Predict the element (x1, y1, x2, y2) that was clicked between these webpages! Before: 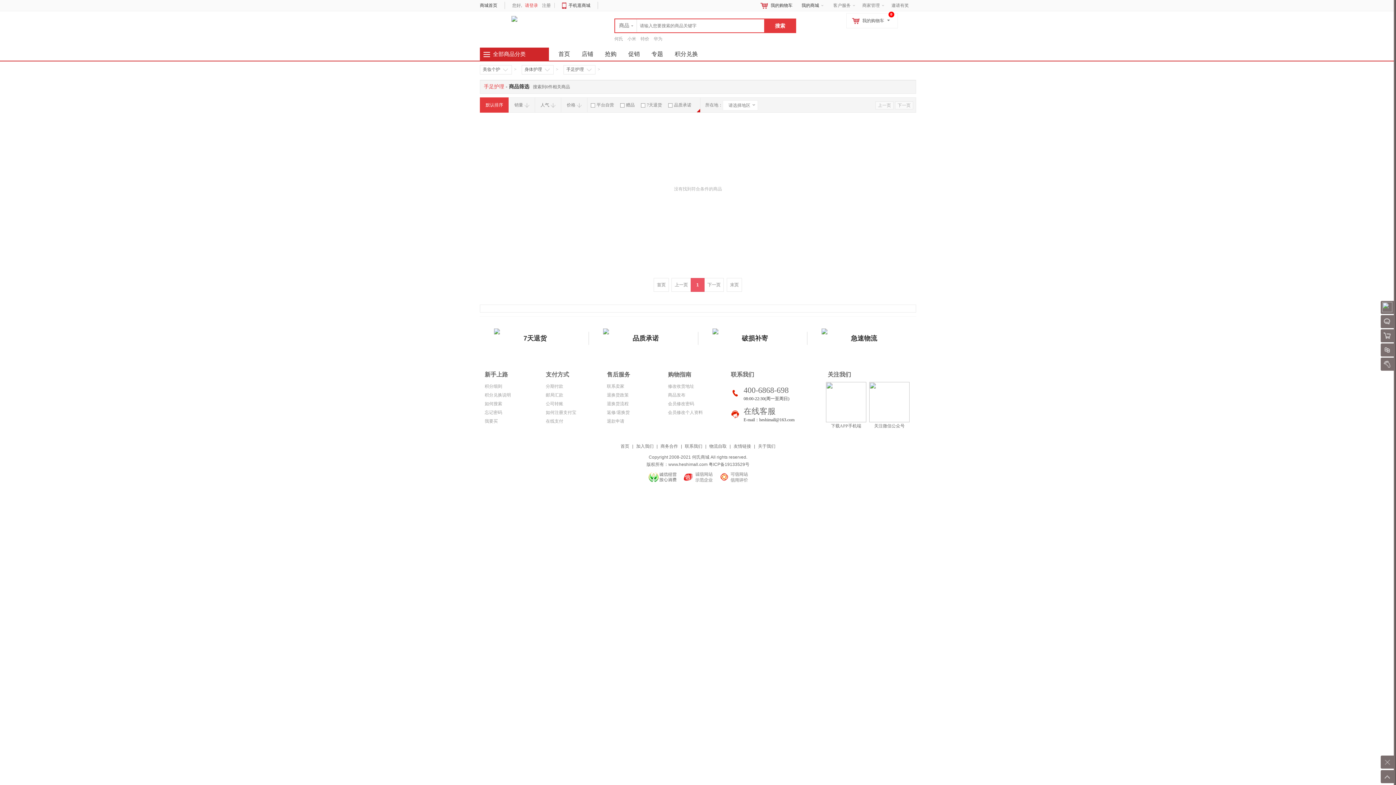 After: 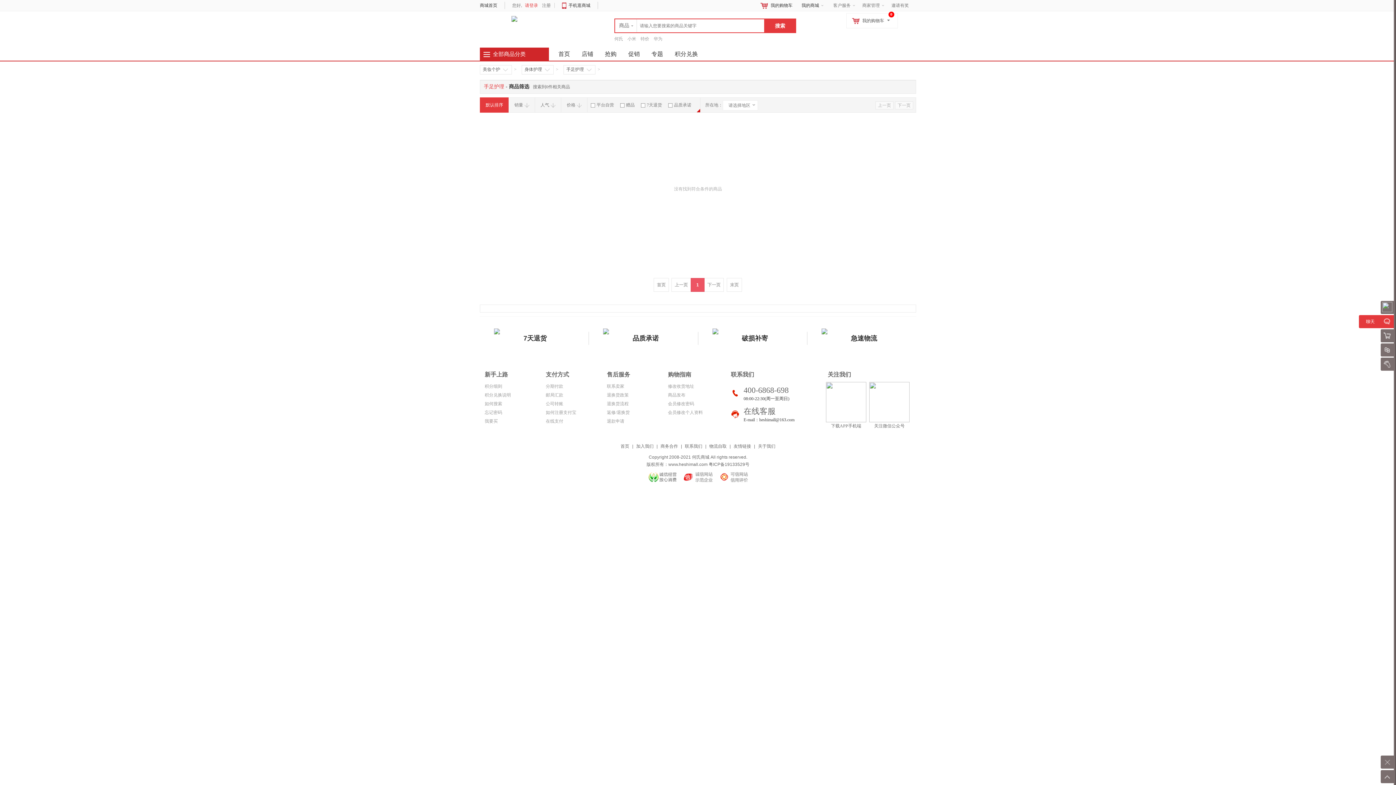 Action: label: 聊天 bbox: (1381, 315, 1394, 328)